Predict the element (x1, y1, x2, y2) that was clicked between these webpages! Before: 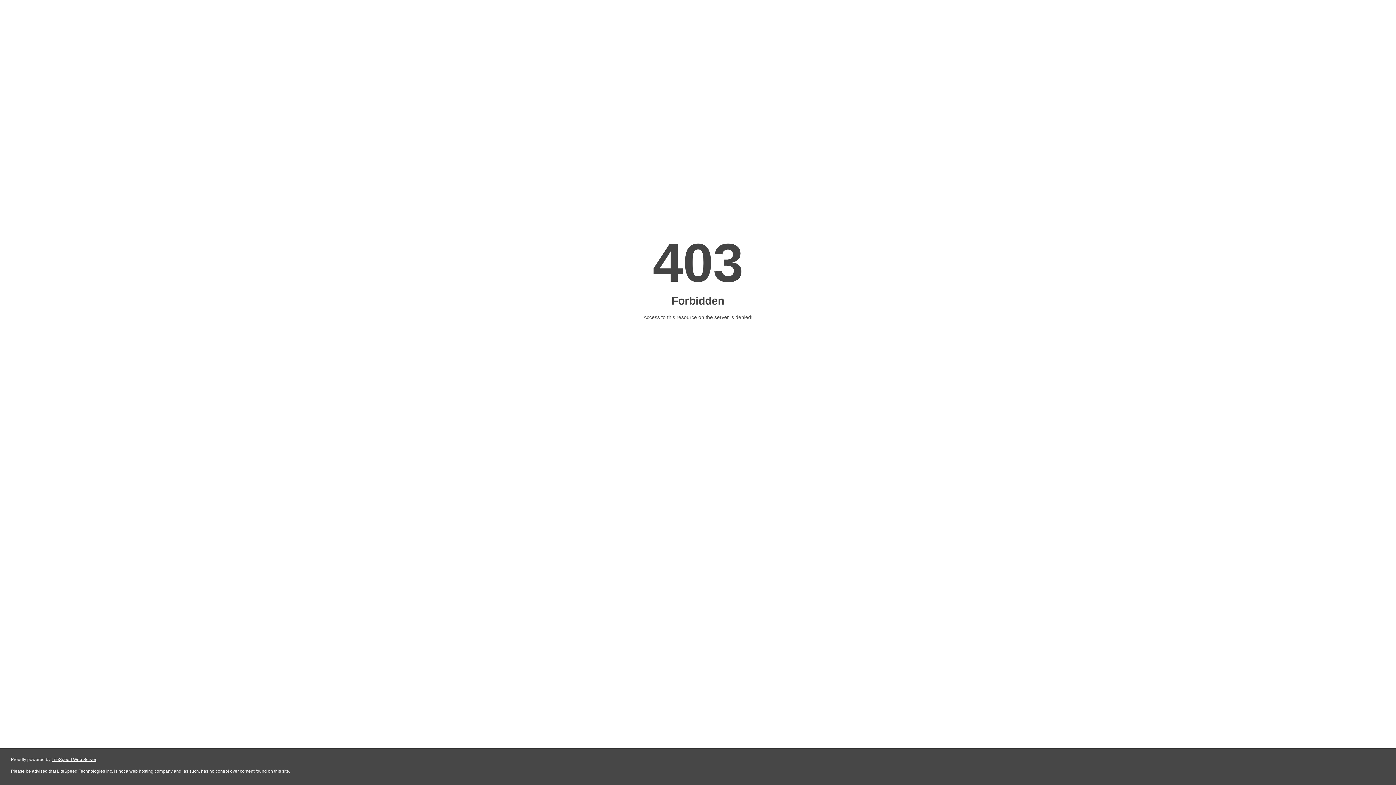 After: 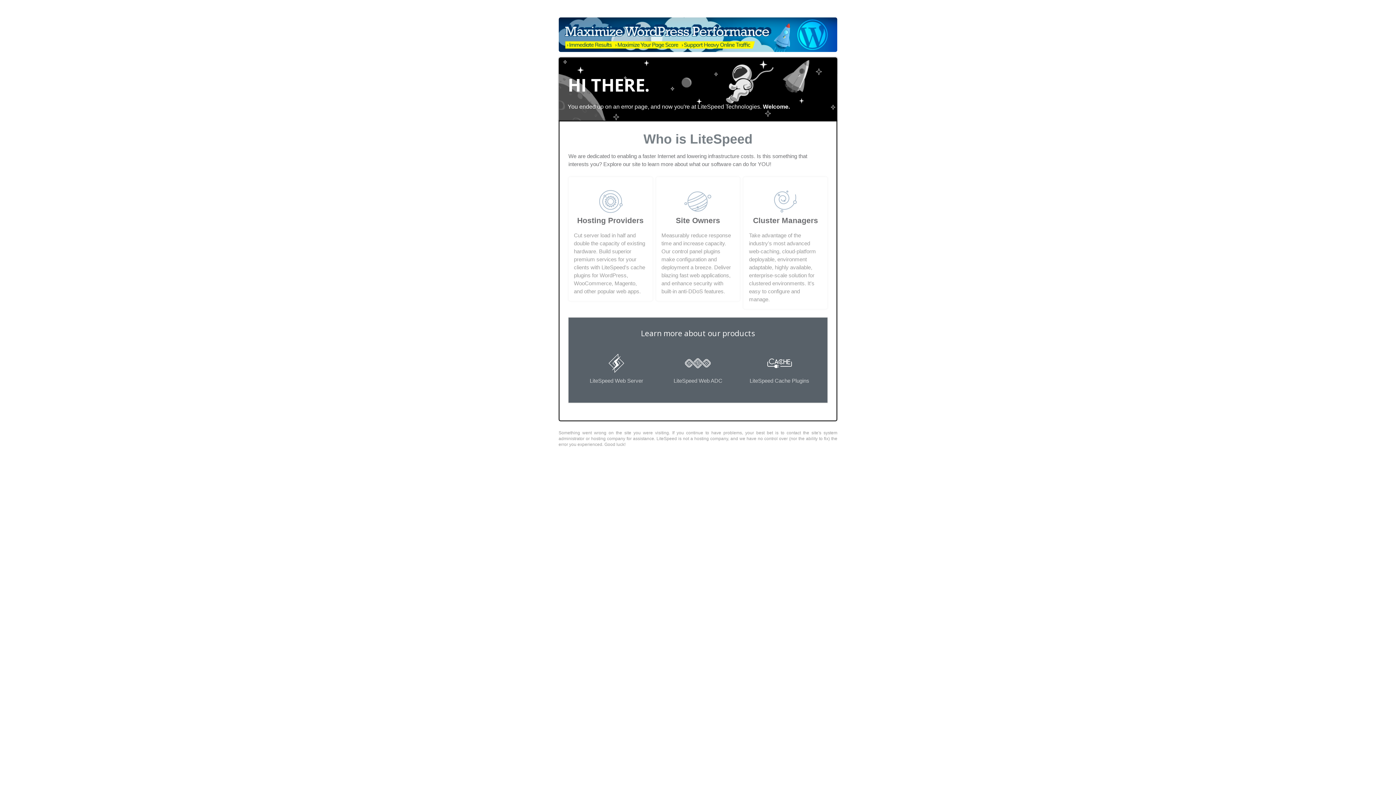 Action: label: LiteSpeed Web Server bbox: (51, 757, 96, 762)